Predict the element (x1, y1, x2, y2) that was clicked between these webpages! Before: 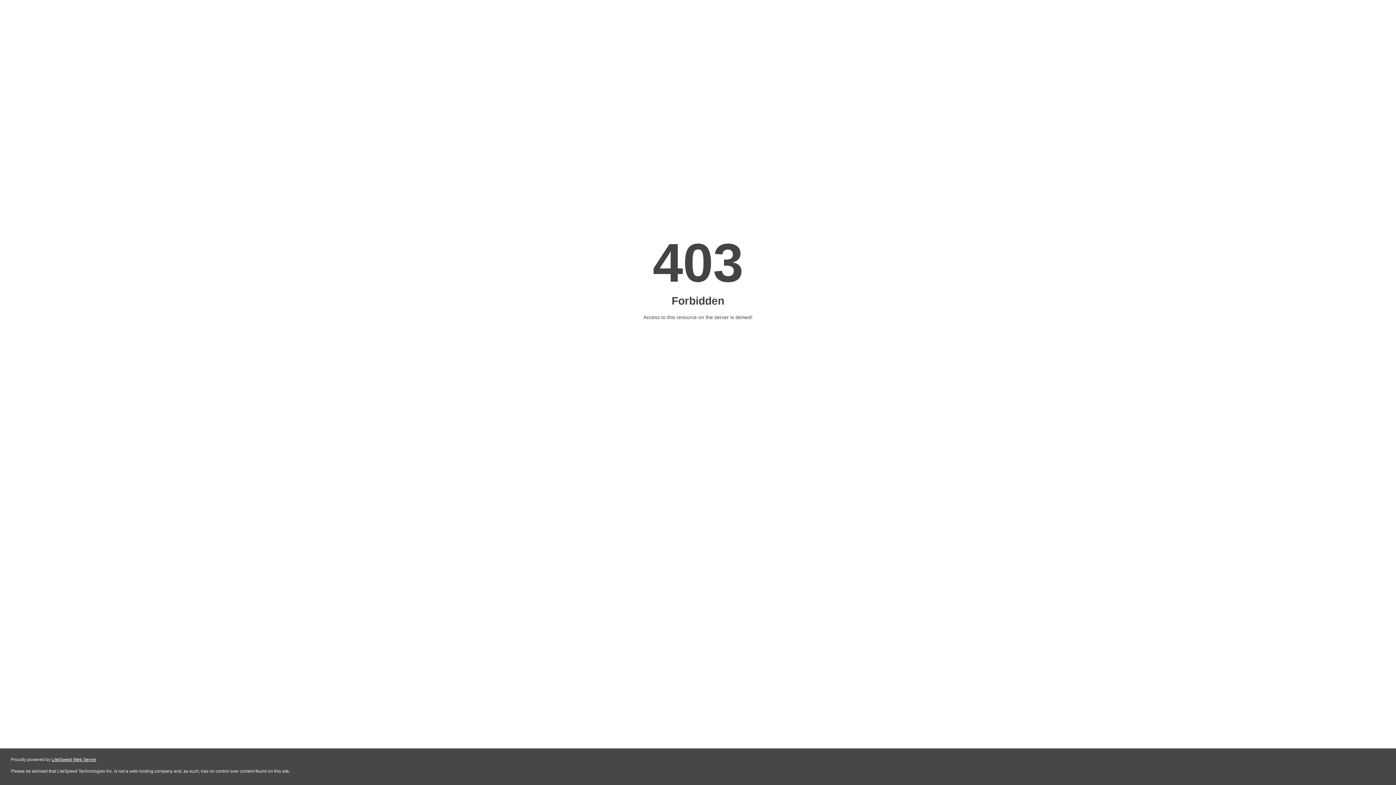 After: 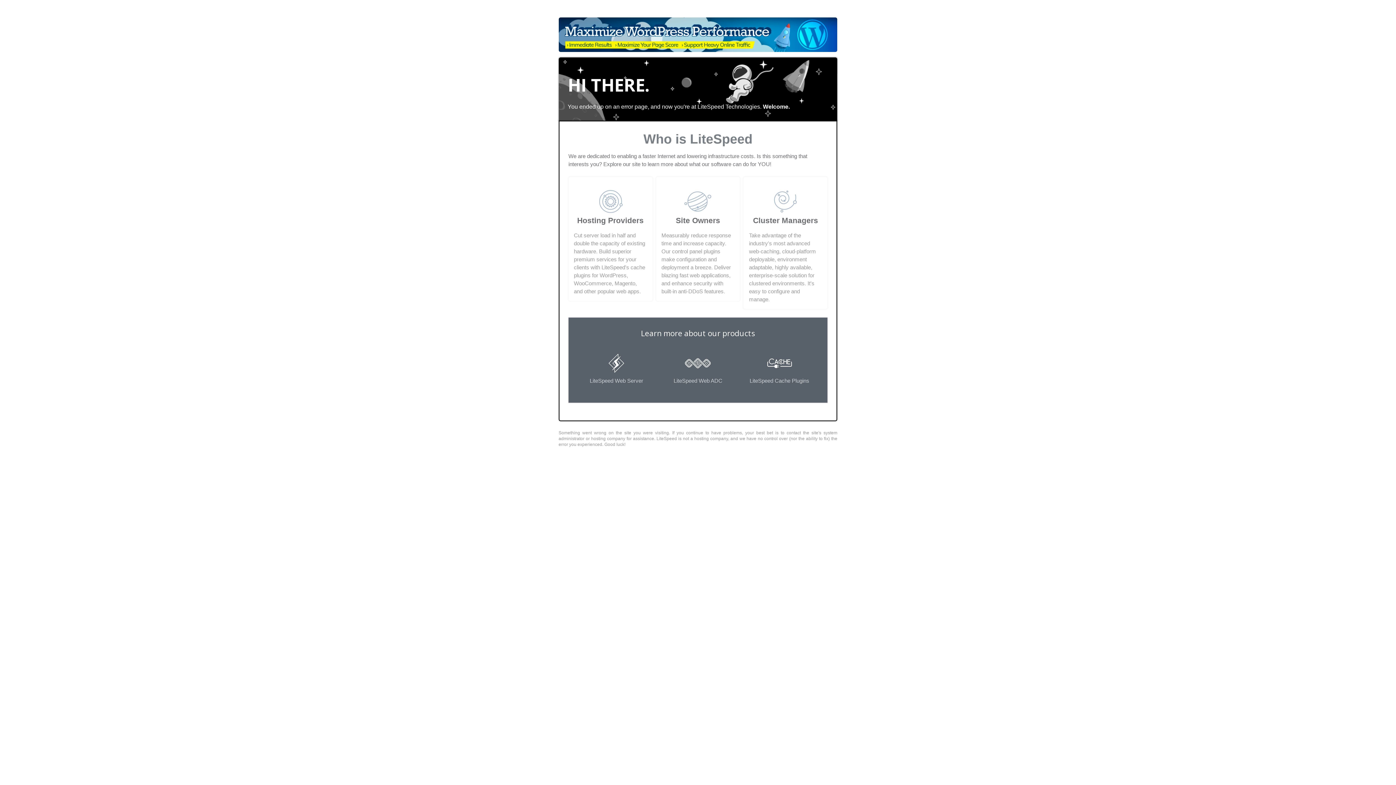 Action: label: LiteSpeed Web Server bbox: (51, 757, 96, 762)